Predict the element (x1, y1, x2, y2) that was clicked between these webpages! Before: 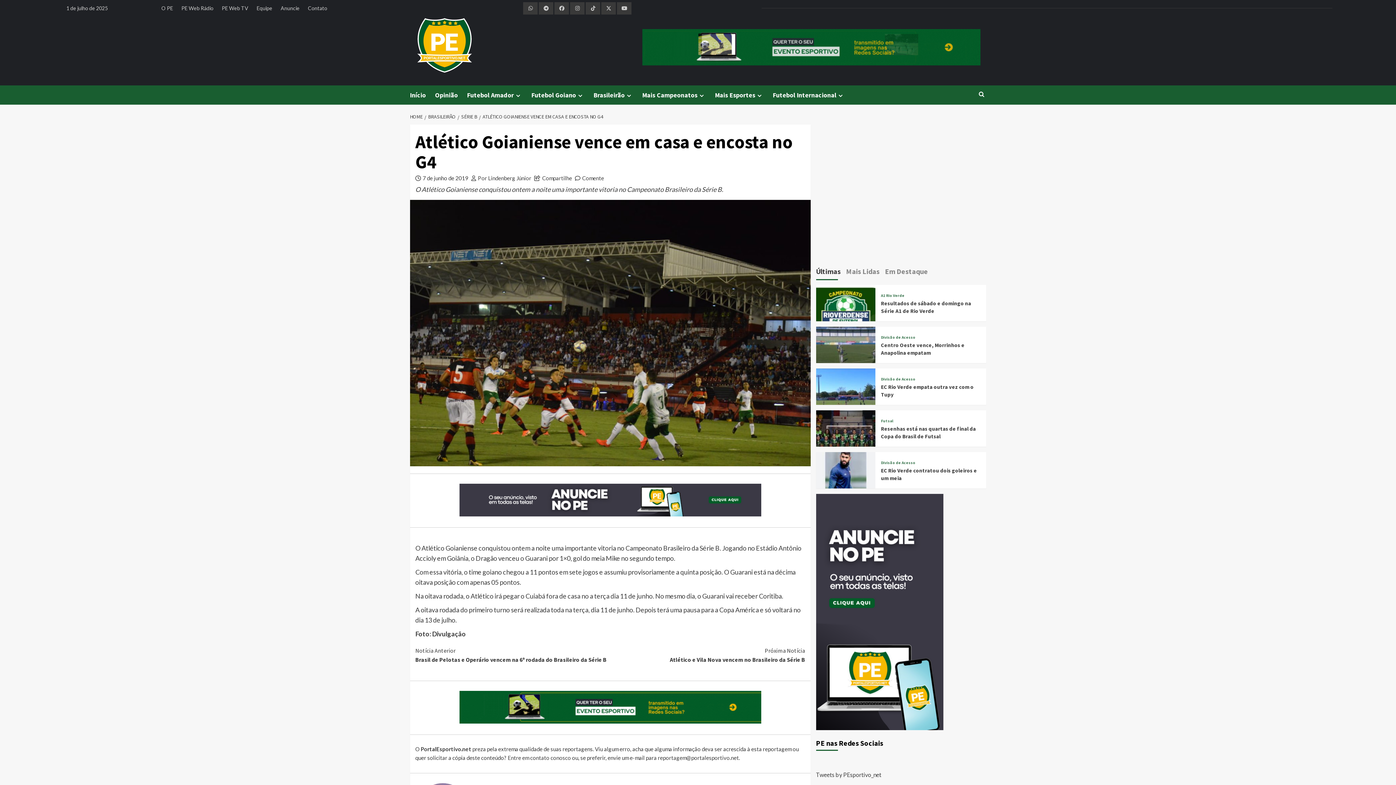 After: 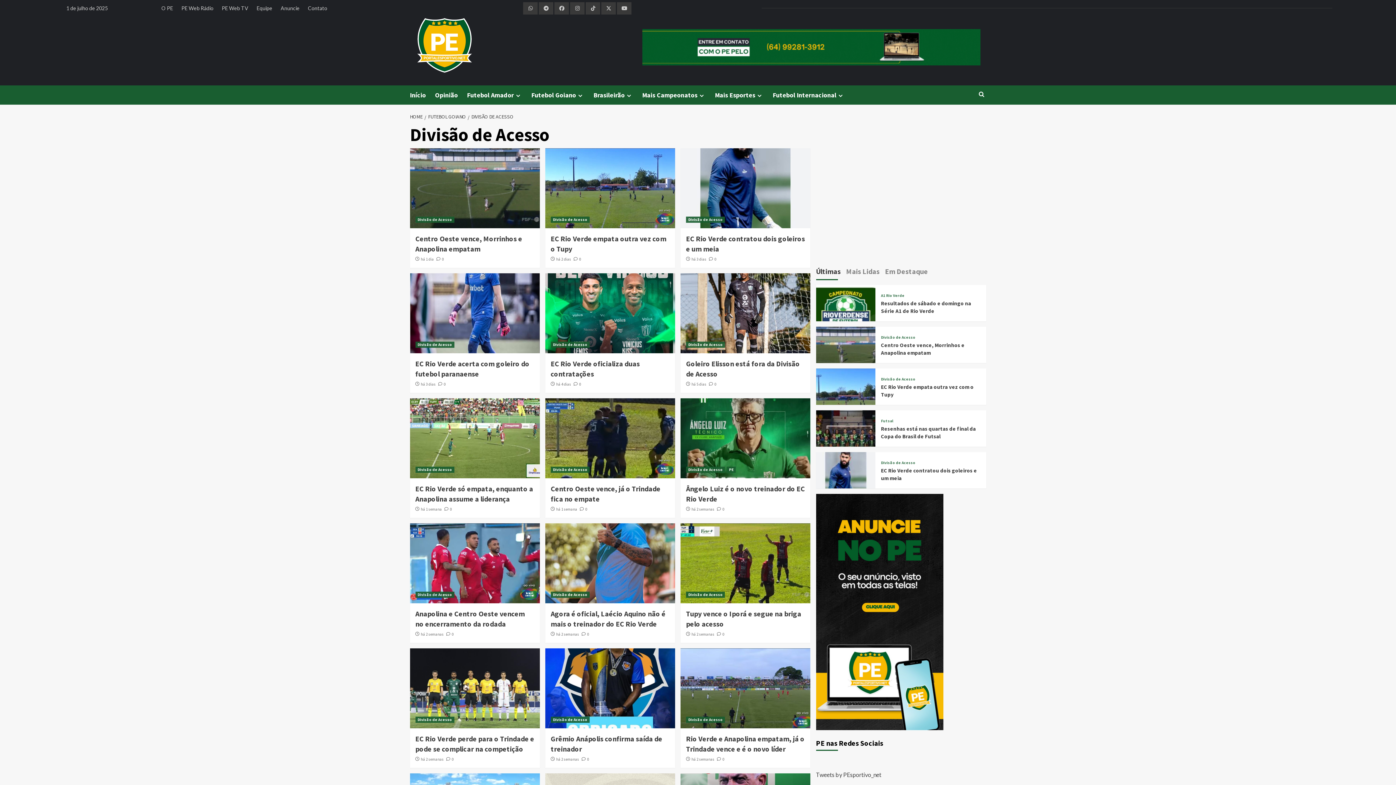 Action: bbox: (881, 335, 915, 339) label: Divisão de Acesso